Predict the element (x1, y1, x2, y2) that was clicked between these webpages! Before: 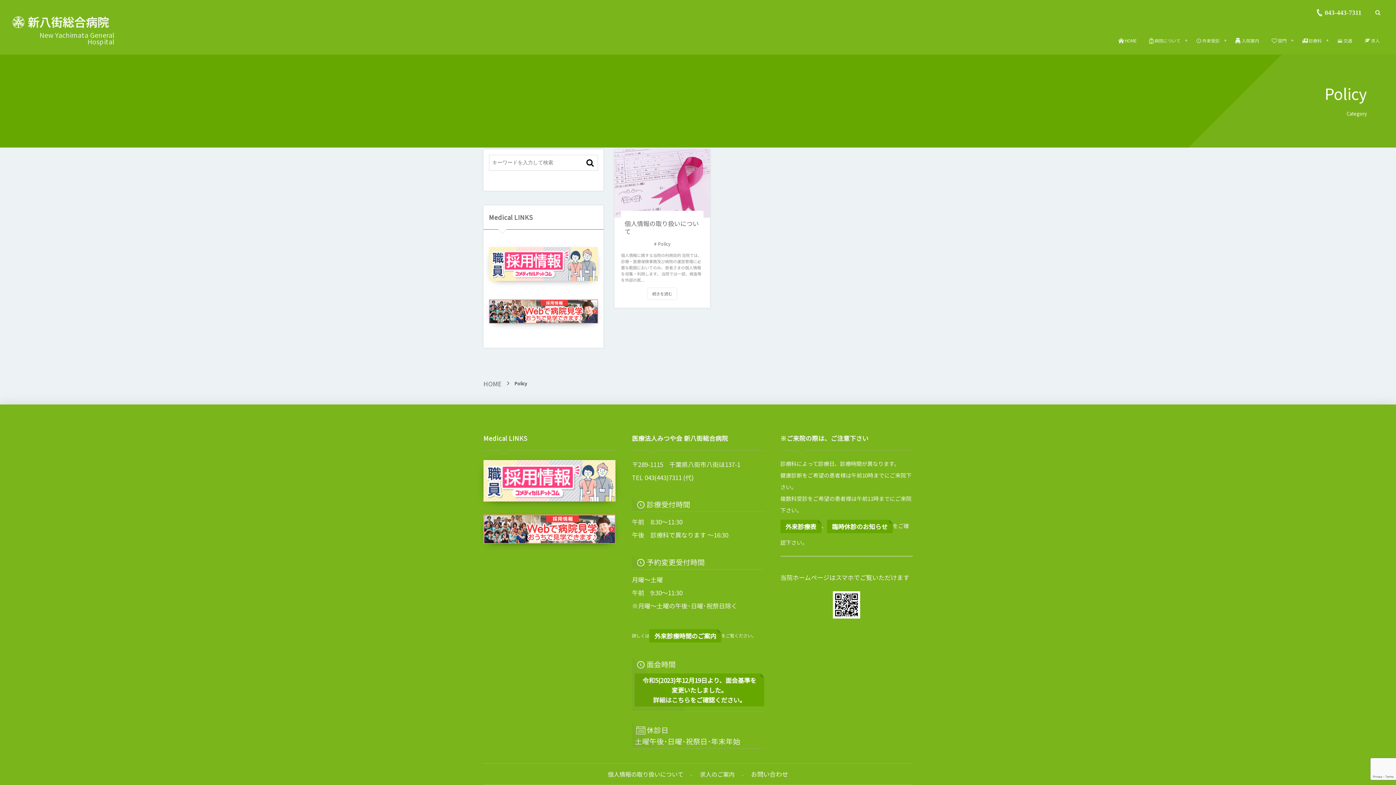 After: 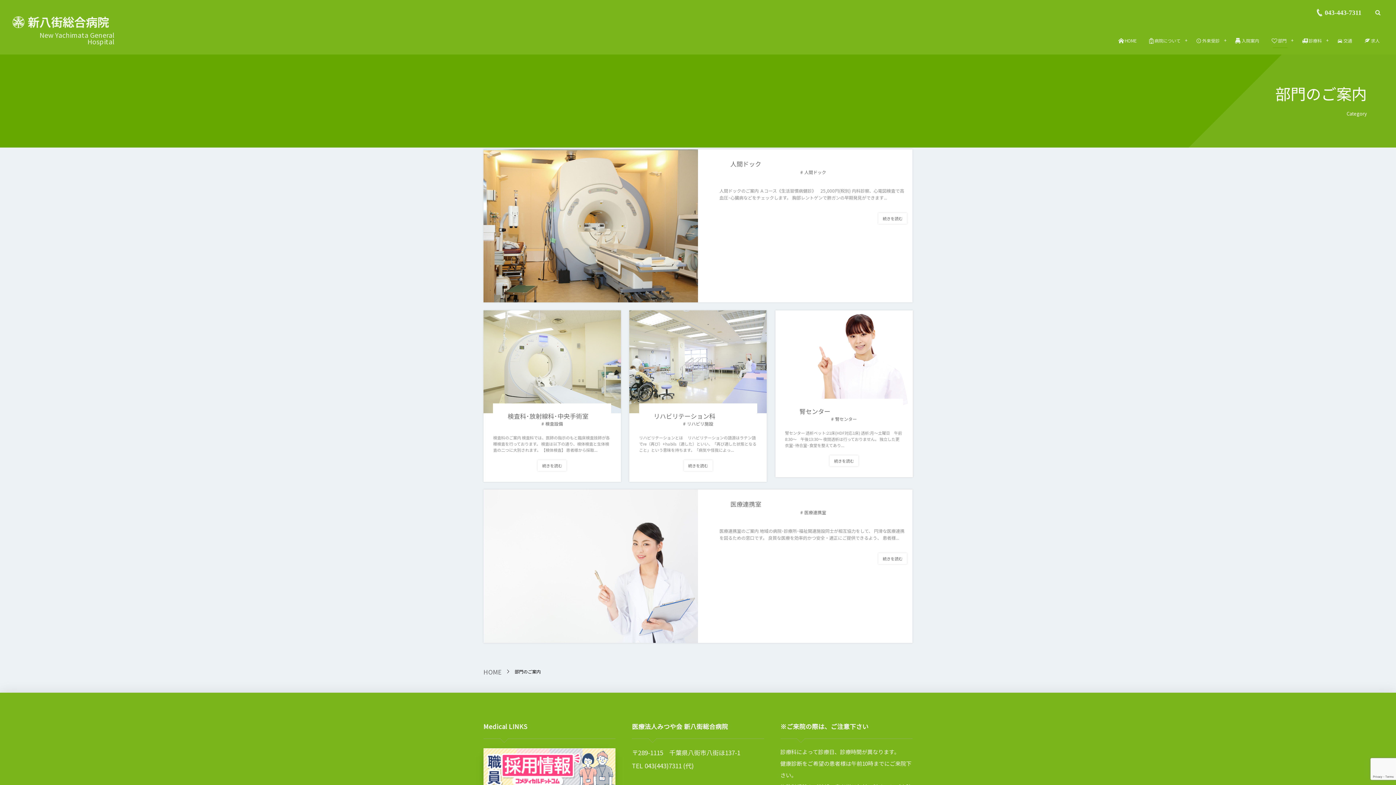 Action: bbox: (1265, 27, 1292, 54) label: 部門